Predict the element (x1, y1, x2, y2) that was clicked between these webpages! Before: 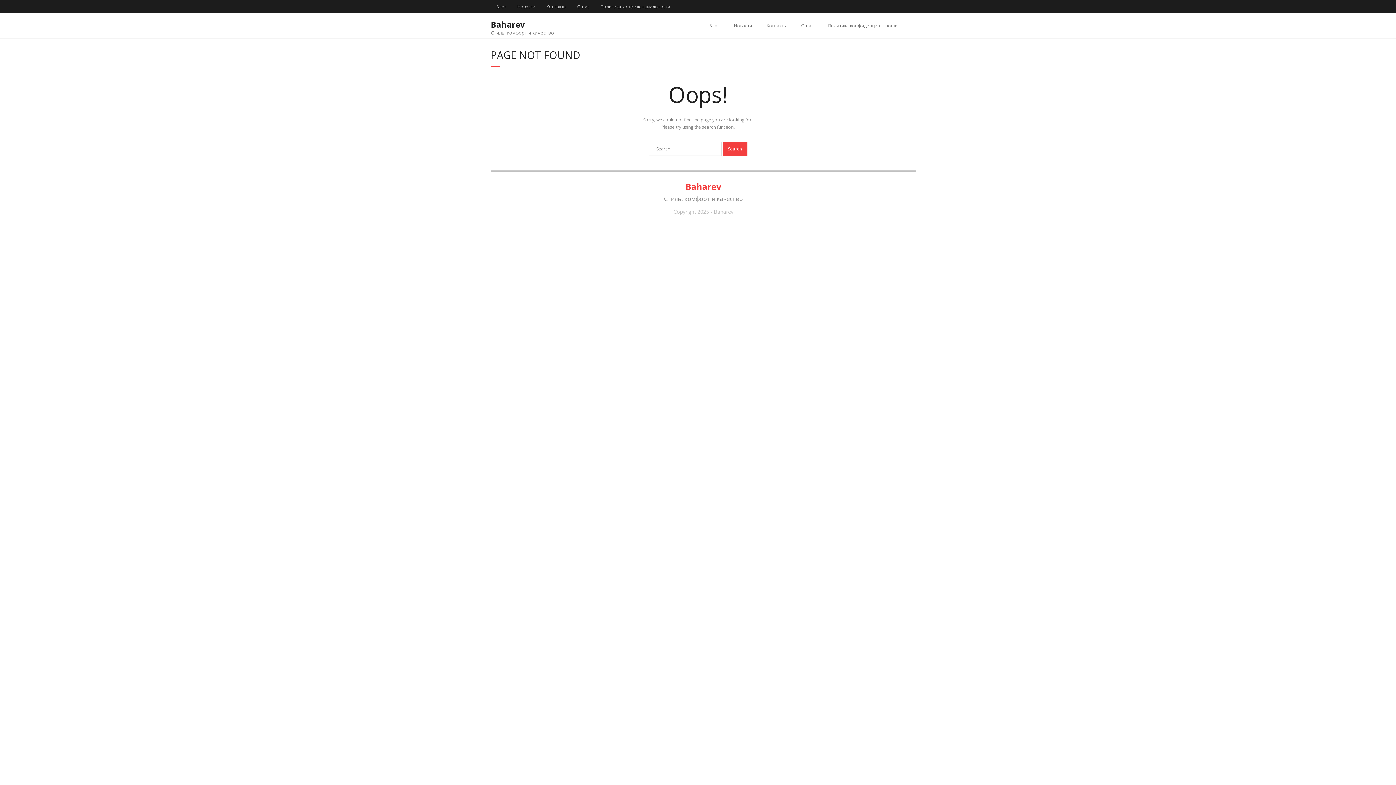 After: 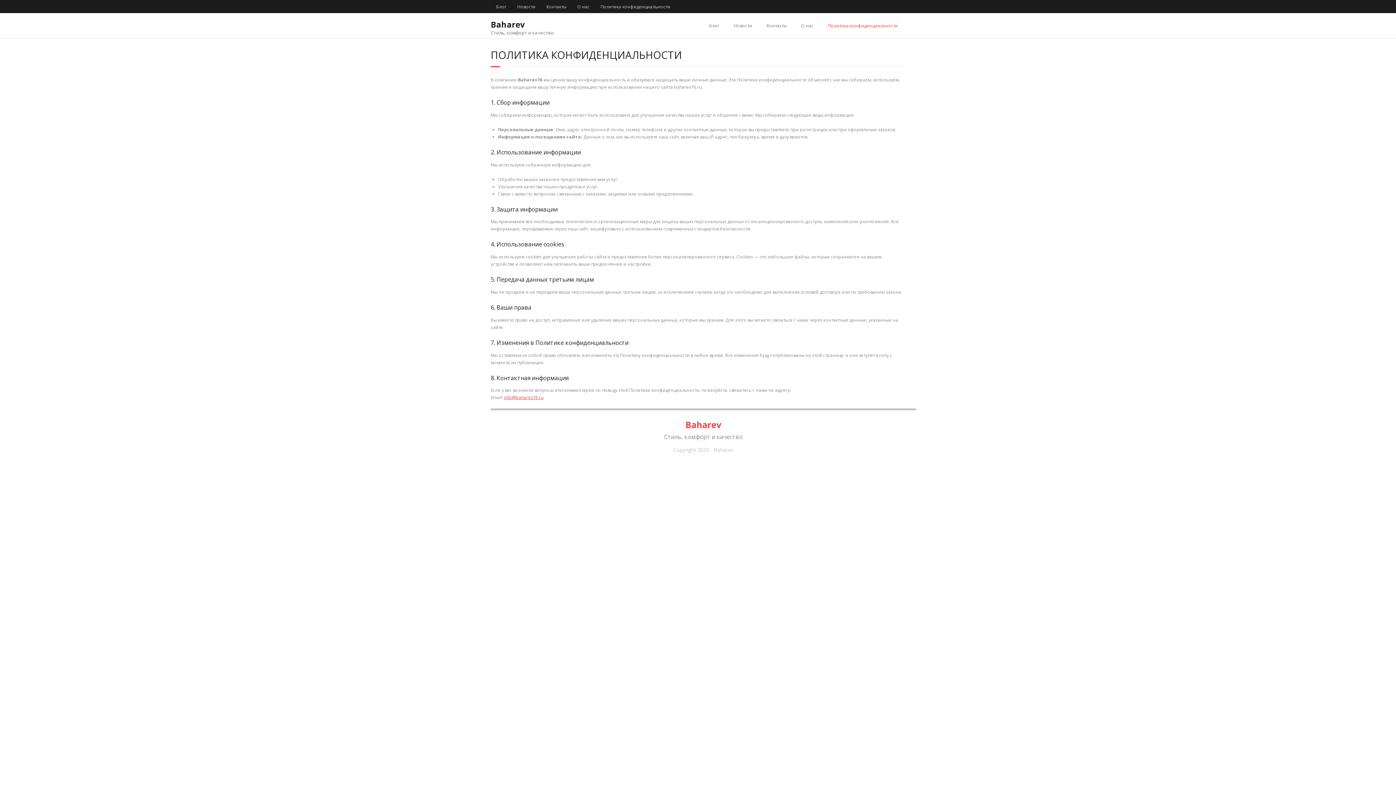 Action: label: Политика конфиденциальности bbox: (595, 0, 676, 13)